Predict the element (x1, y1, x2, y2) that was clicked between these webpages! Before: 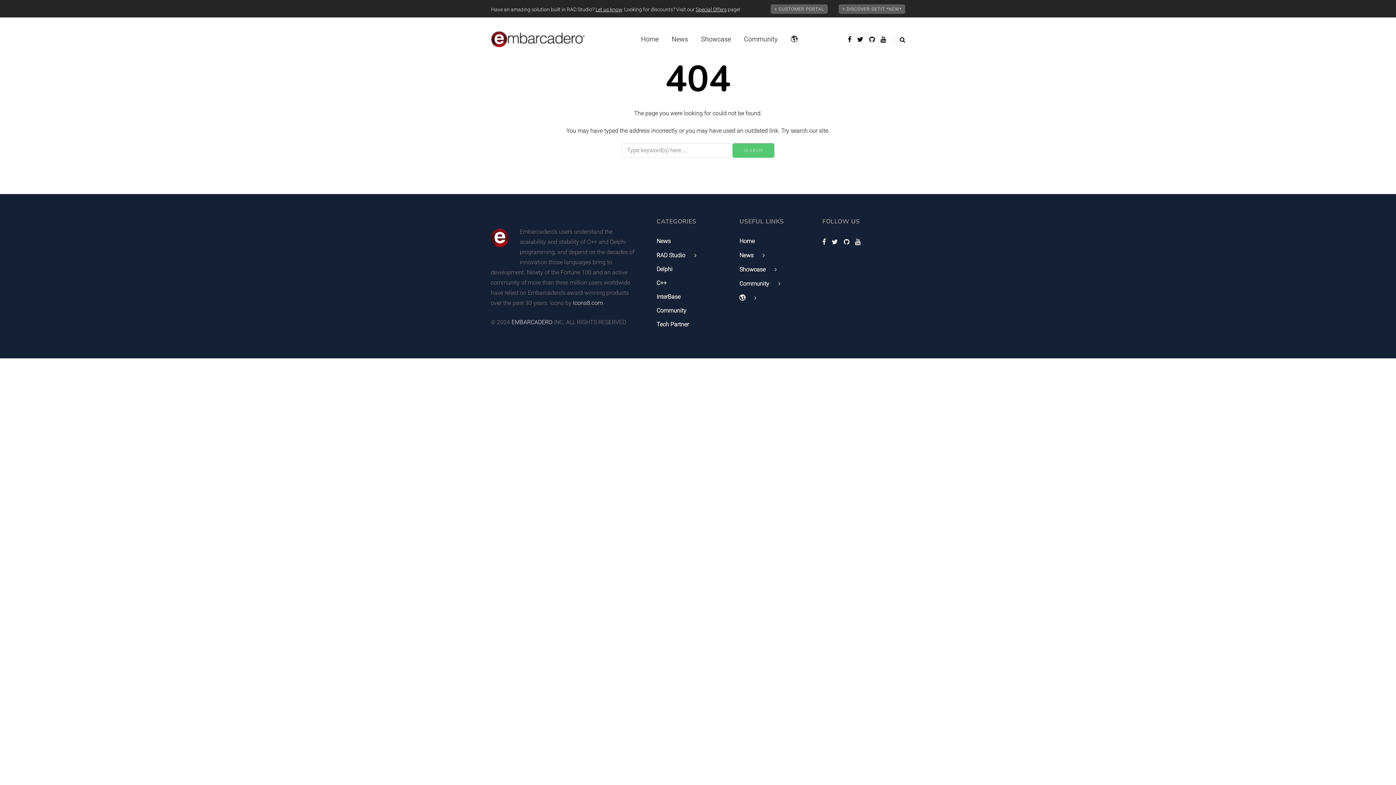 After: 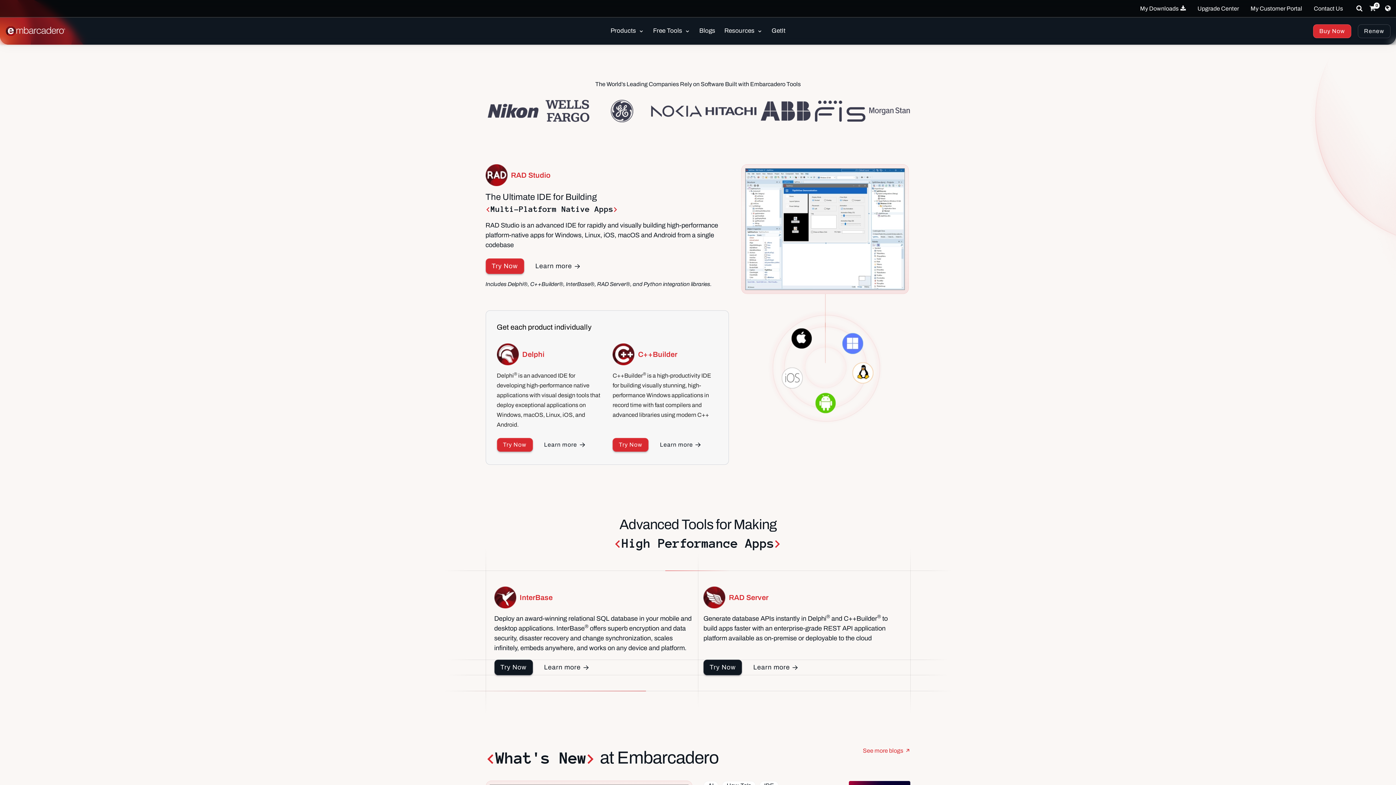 Action: label: EMBARCADERO bbox: (511, 318, 552, 325)